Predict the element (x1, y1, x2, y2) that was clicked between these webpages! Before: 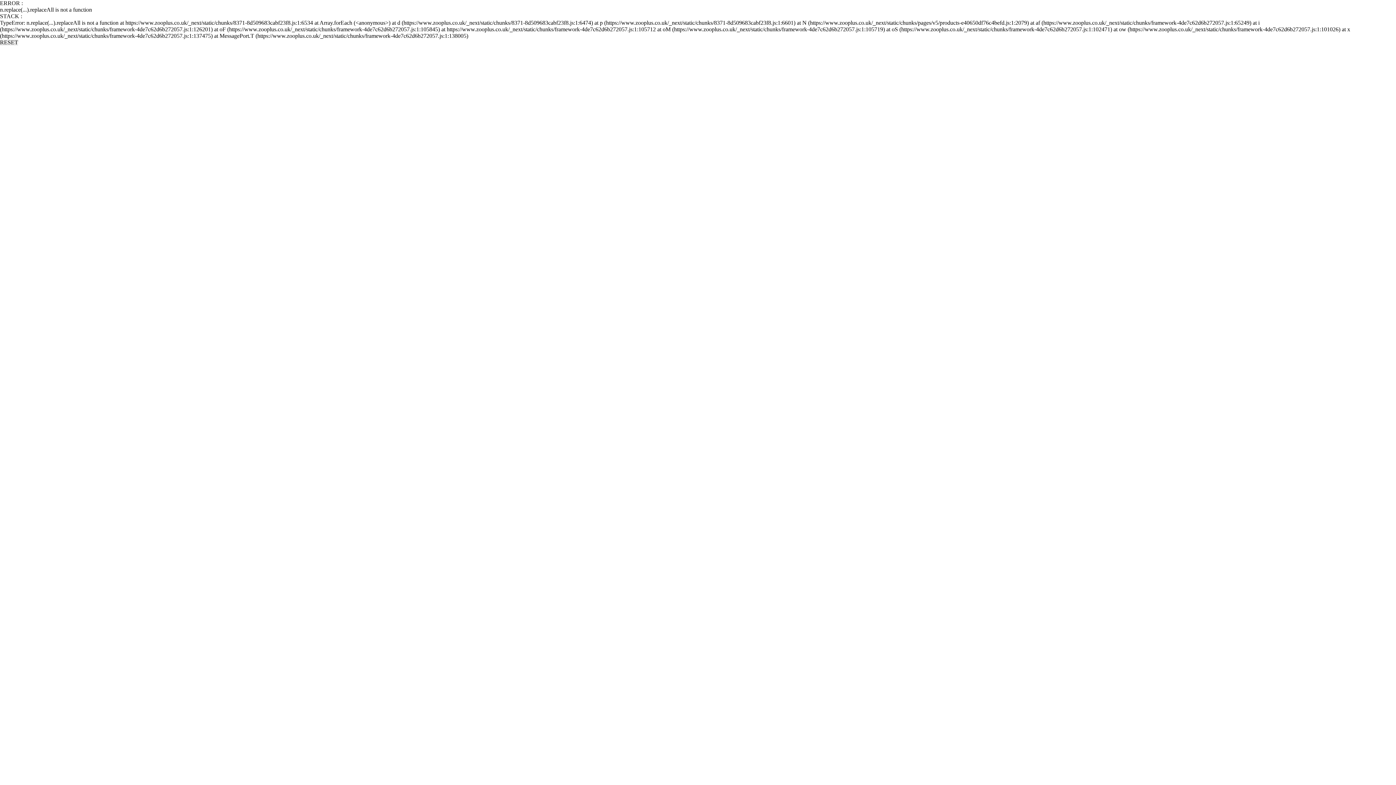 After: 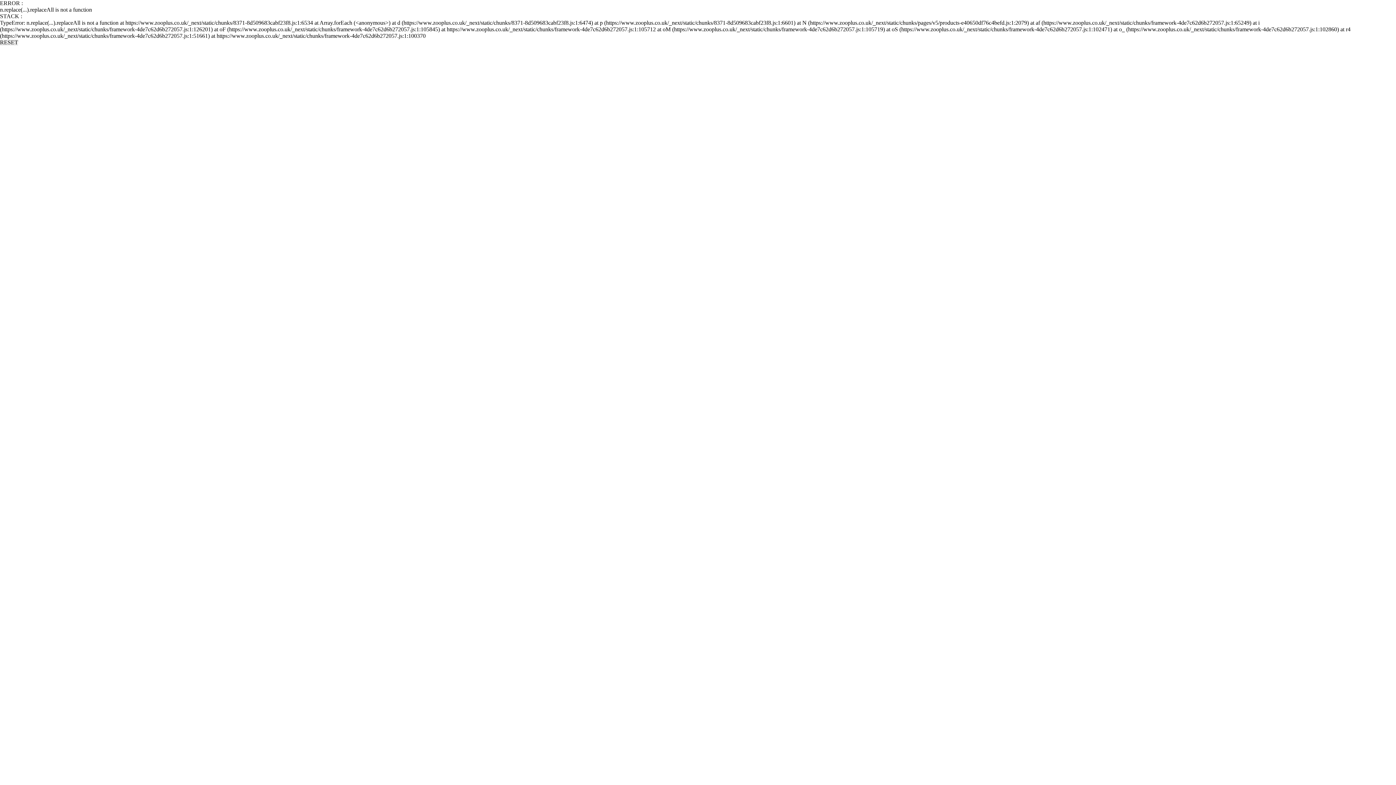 Action: label: RESET bbox: (0, 39, 18, 45)